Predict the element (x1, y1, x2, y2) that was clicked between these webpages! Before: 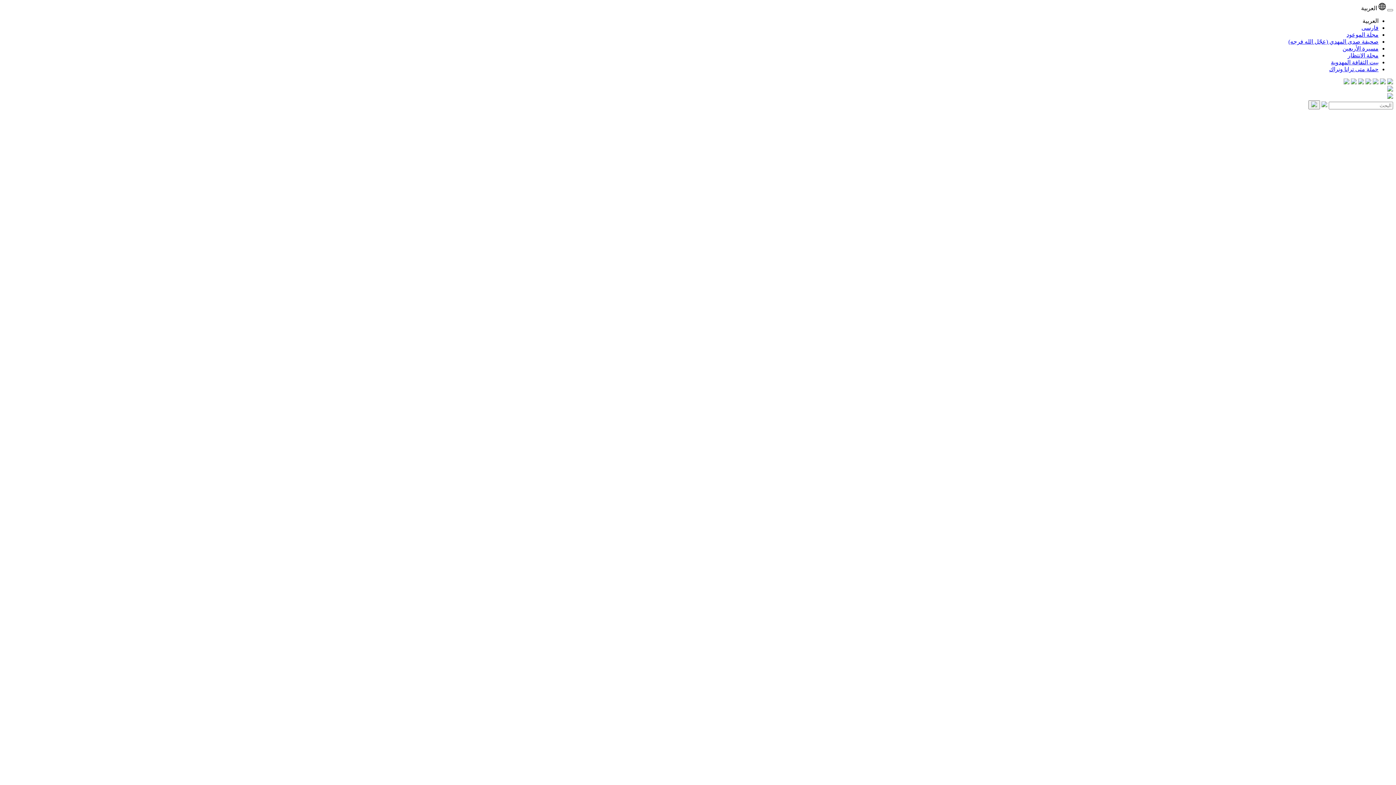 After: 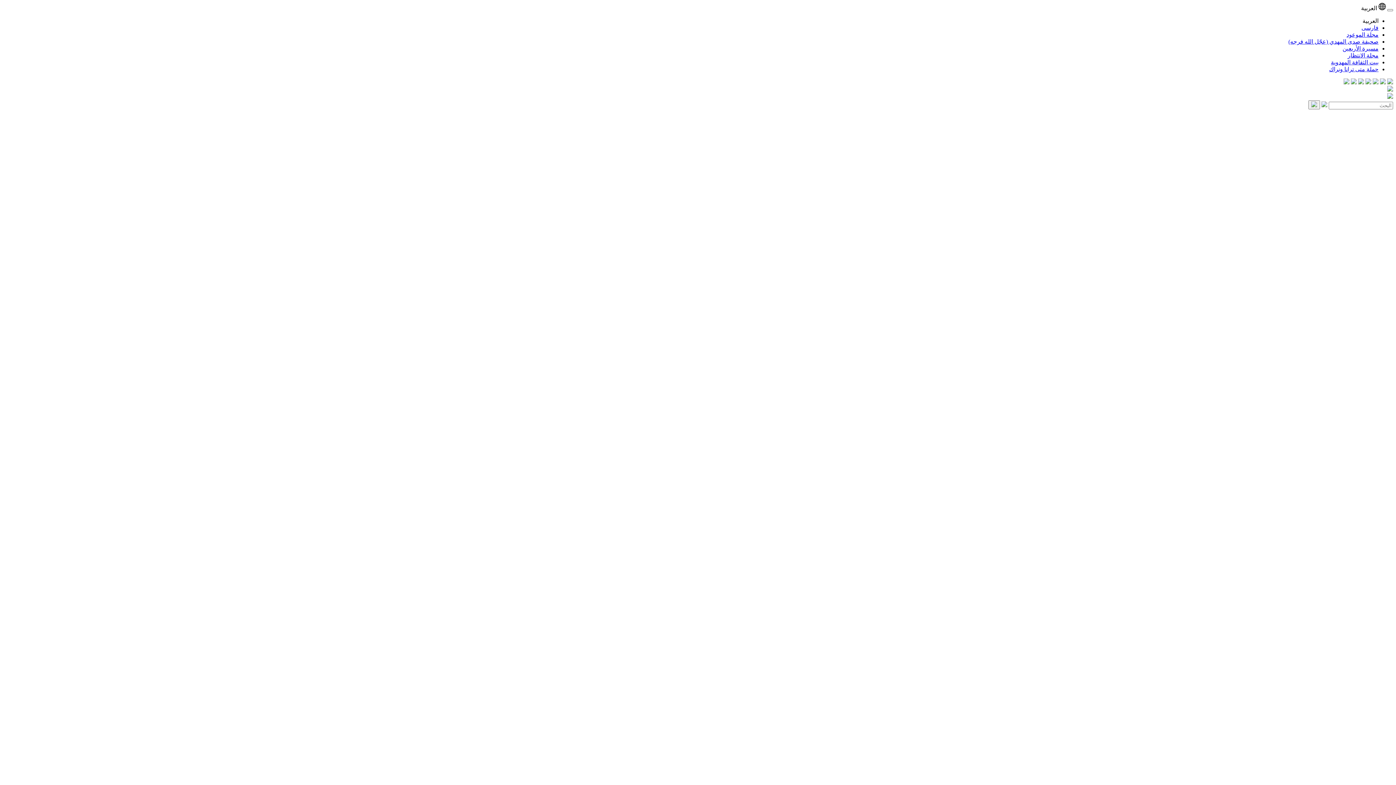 Action: bbox: (1373, 79, 1378, 85)